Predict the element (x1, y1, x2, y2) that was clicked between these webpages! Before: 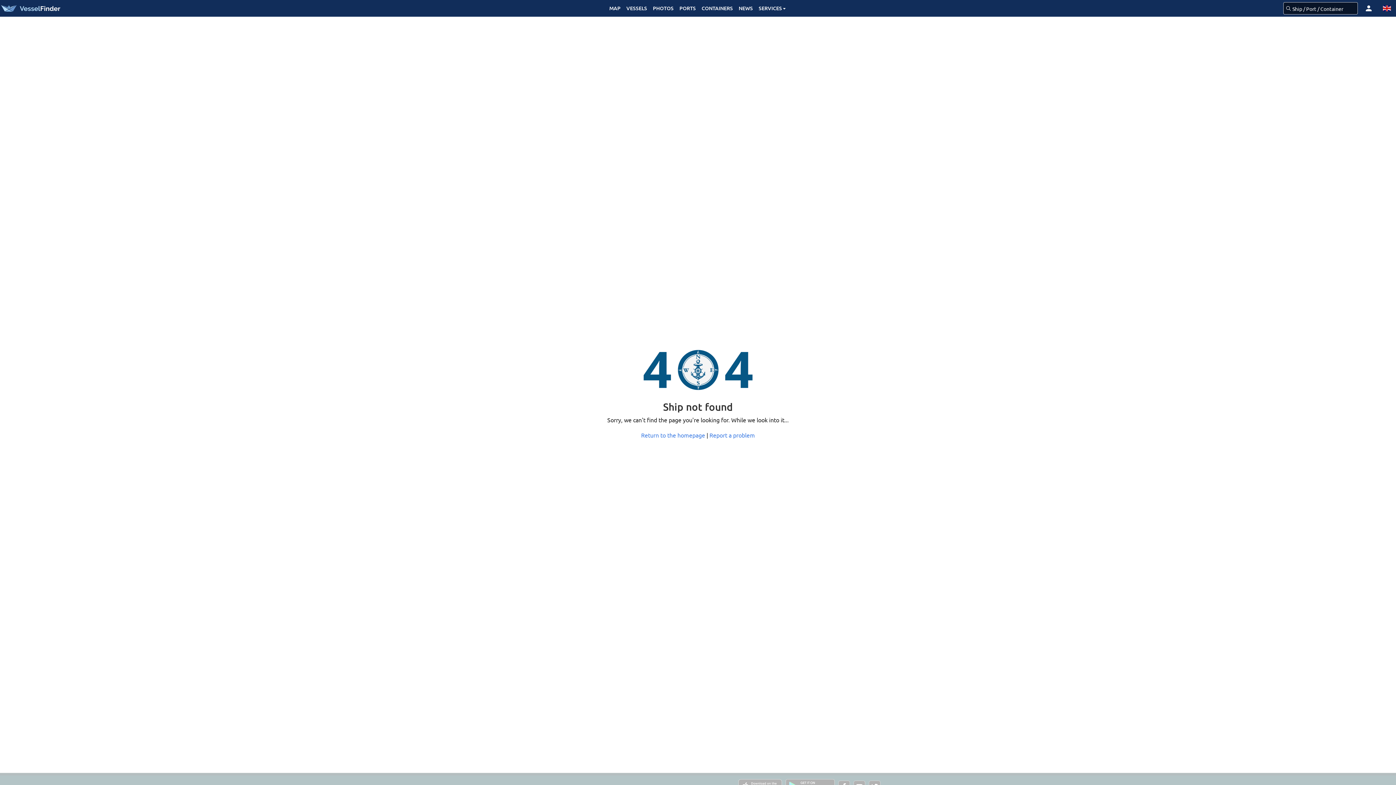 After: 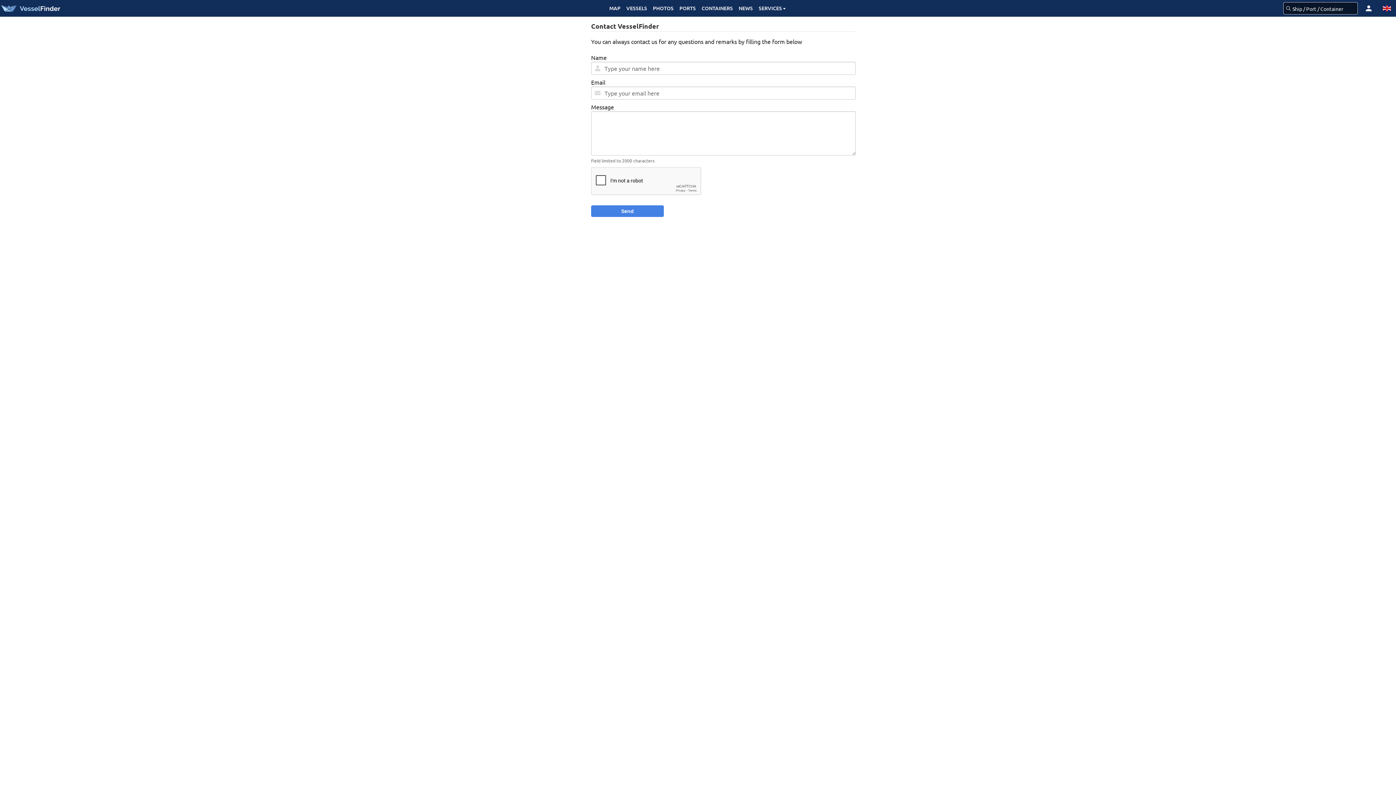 Action: label: Report a problem bbox: (709, 431, 755, 438)